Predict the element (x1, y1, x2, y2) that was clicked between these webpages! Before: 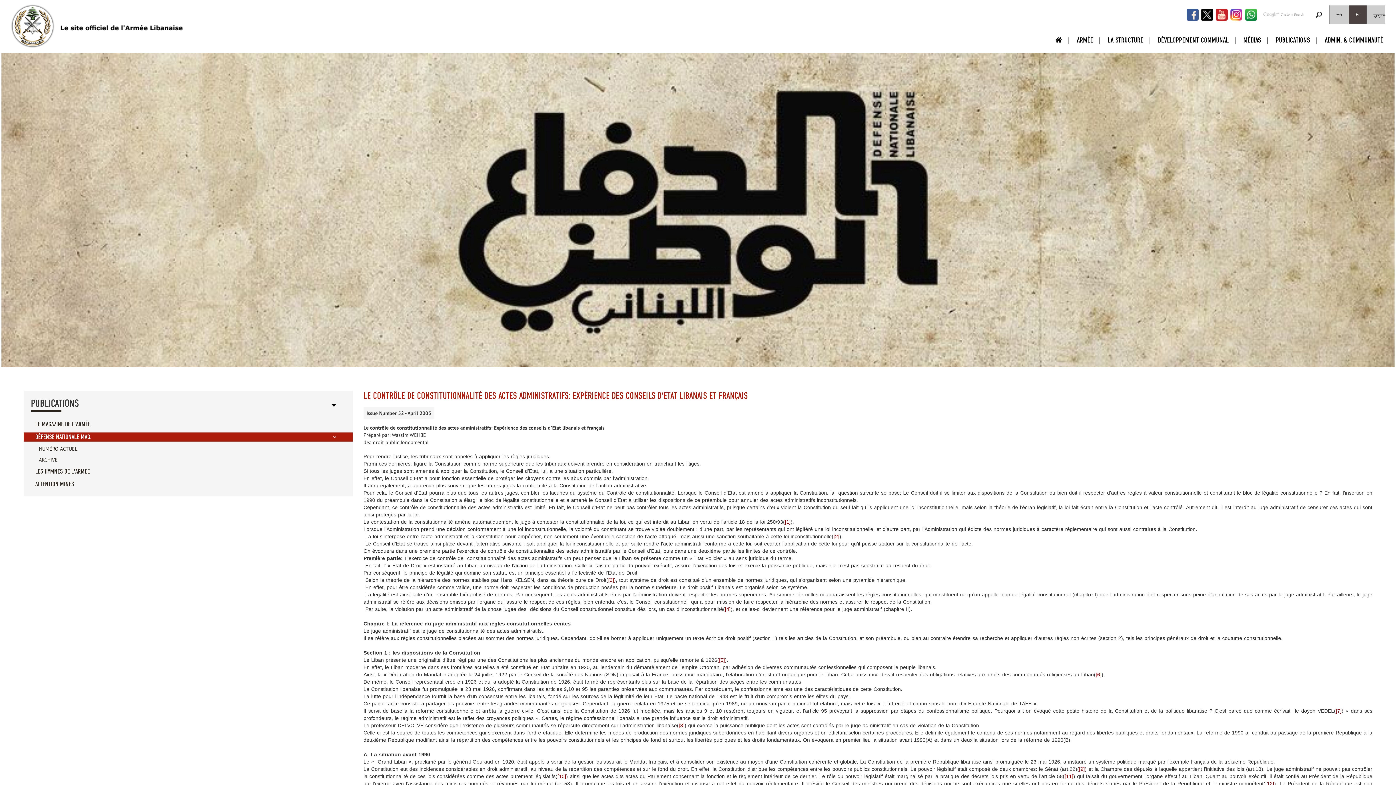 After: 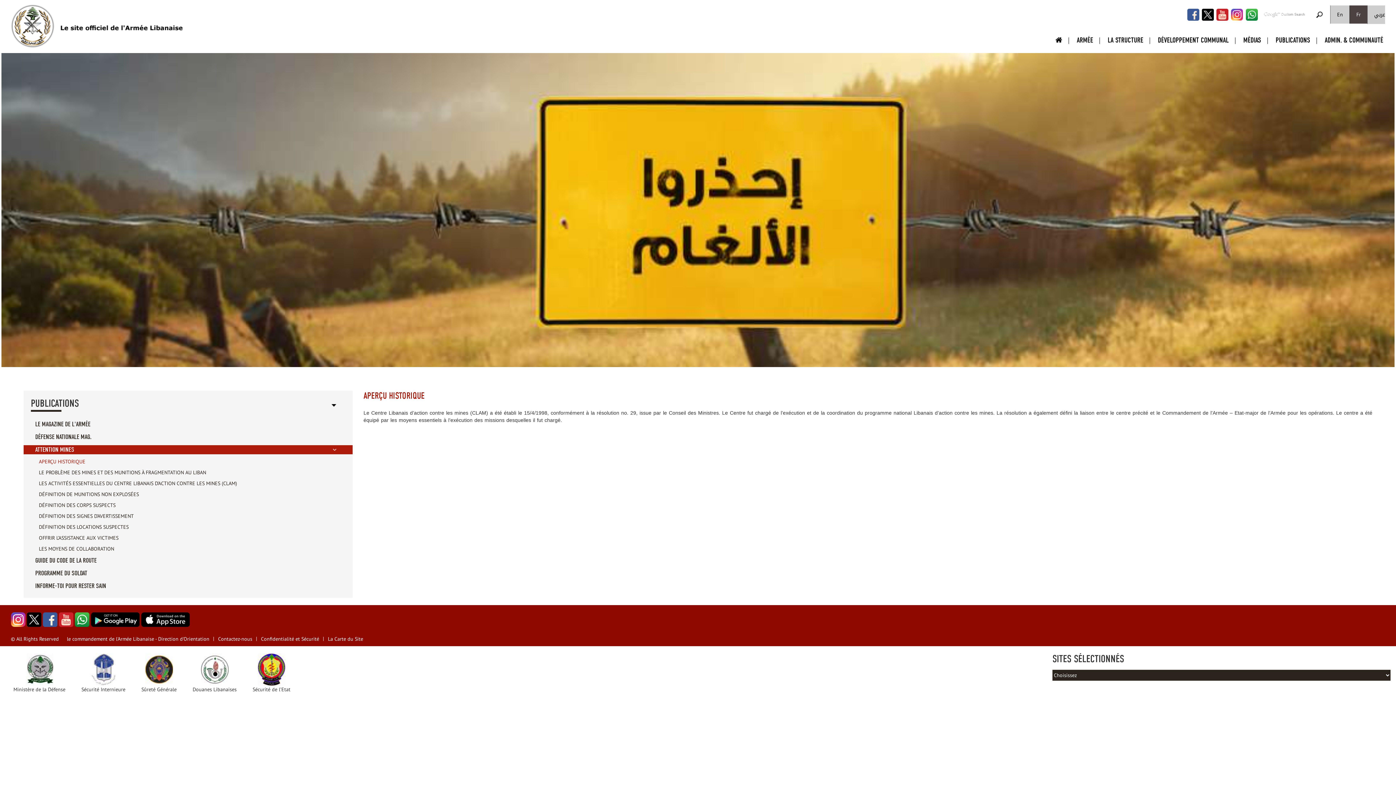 Action: bbox: (23, 479, 352, 489) label: ATTENTION MINES